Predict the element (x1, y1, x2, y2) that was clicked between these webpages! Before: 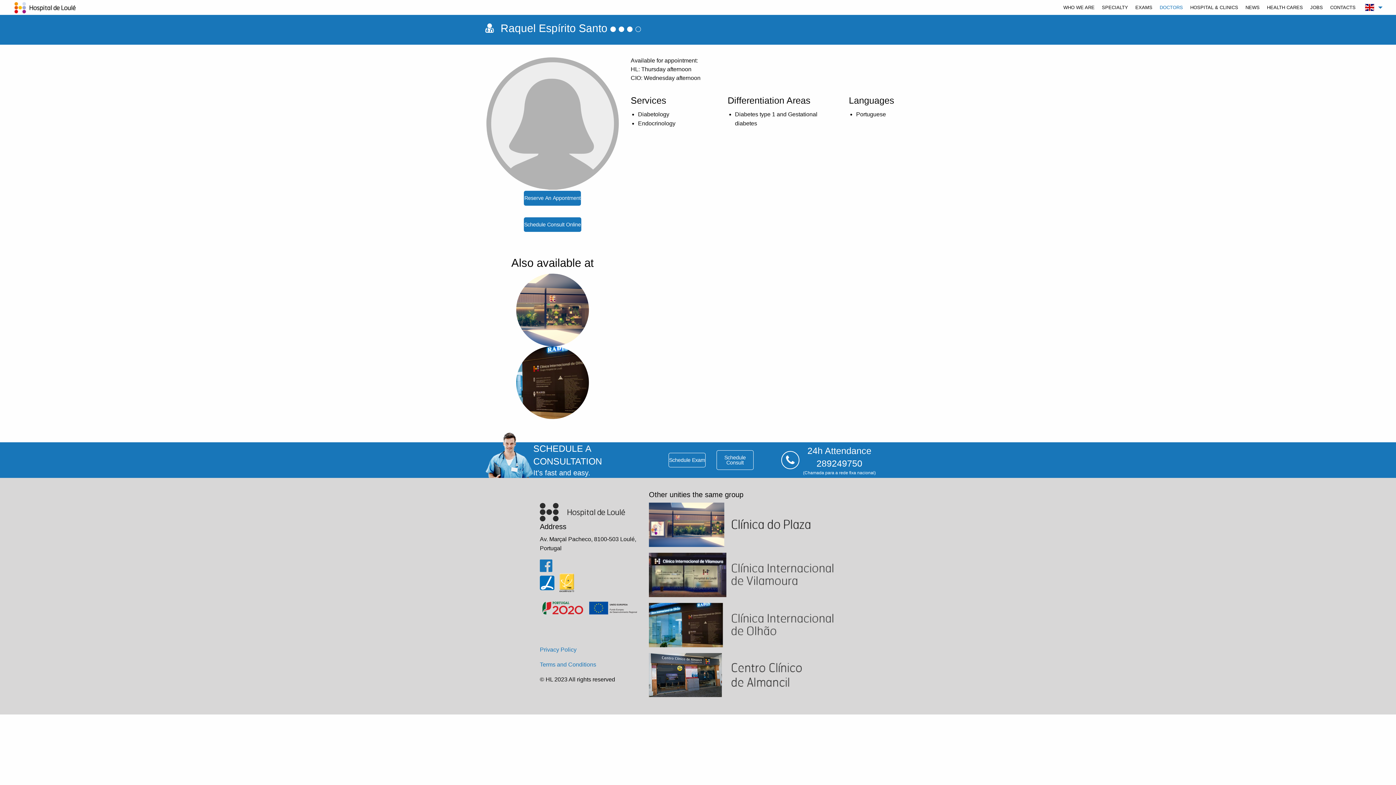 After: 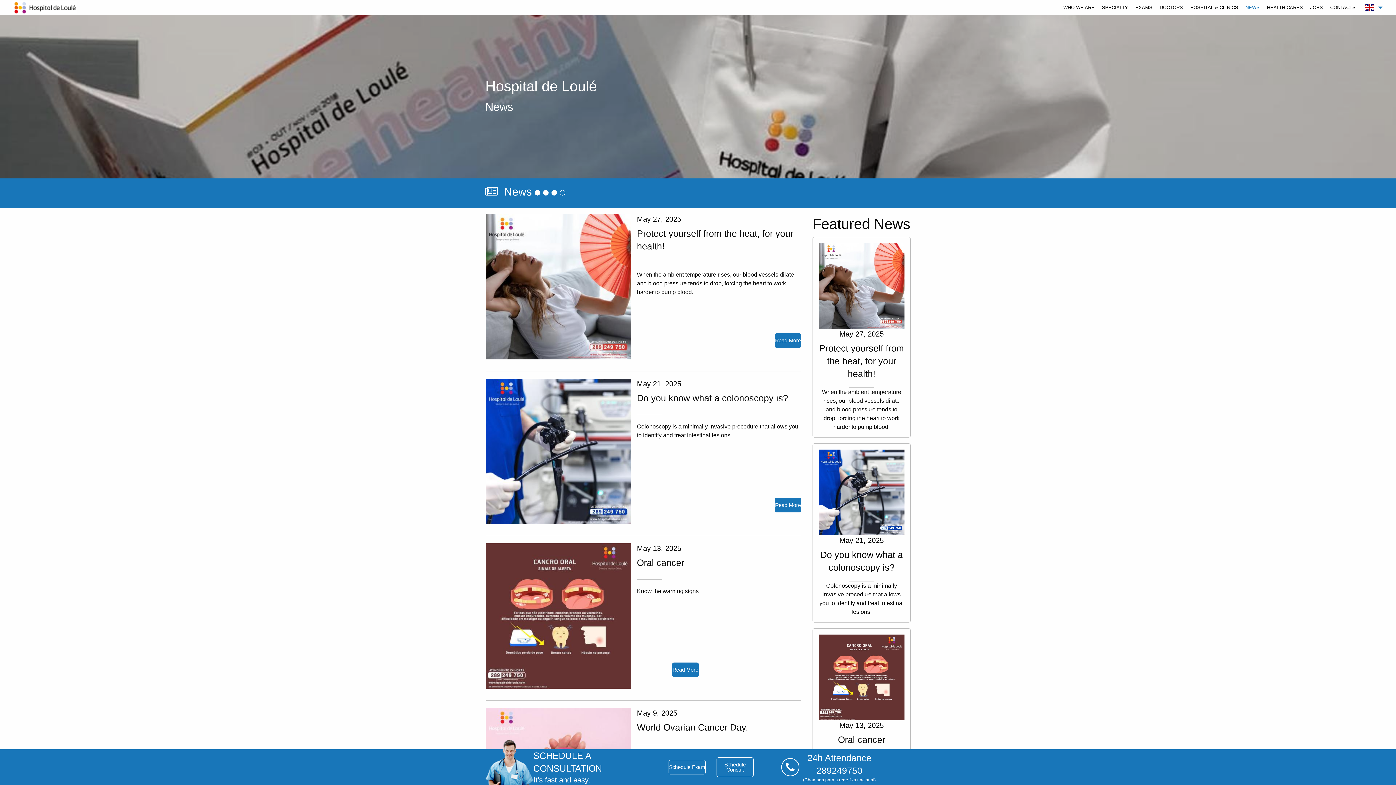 Action: label: NEWS bbox: (1242, 1, 1263, 13)